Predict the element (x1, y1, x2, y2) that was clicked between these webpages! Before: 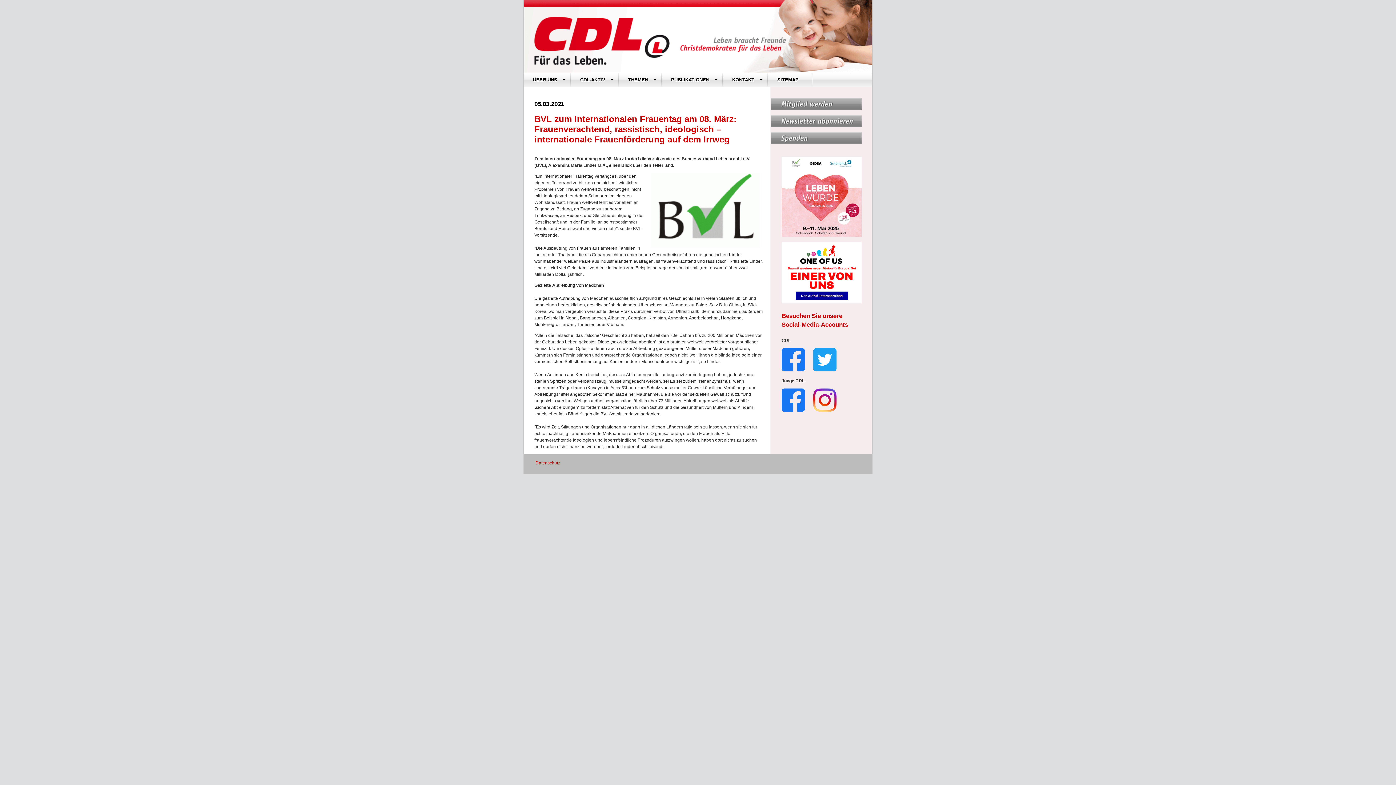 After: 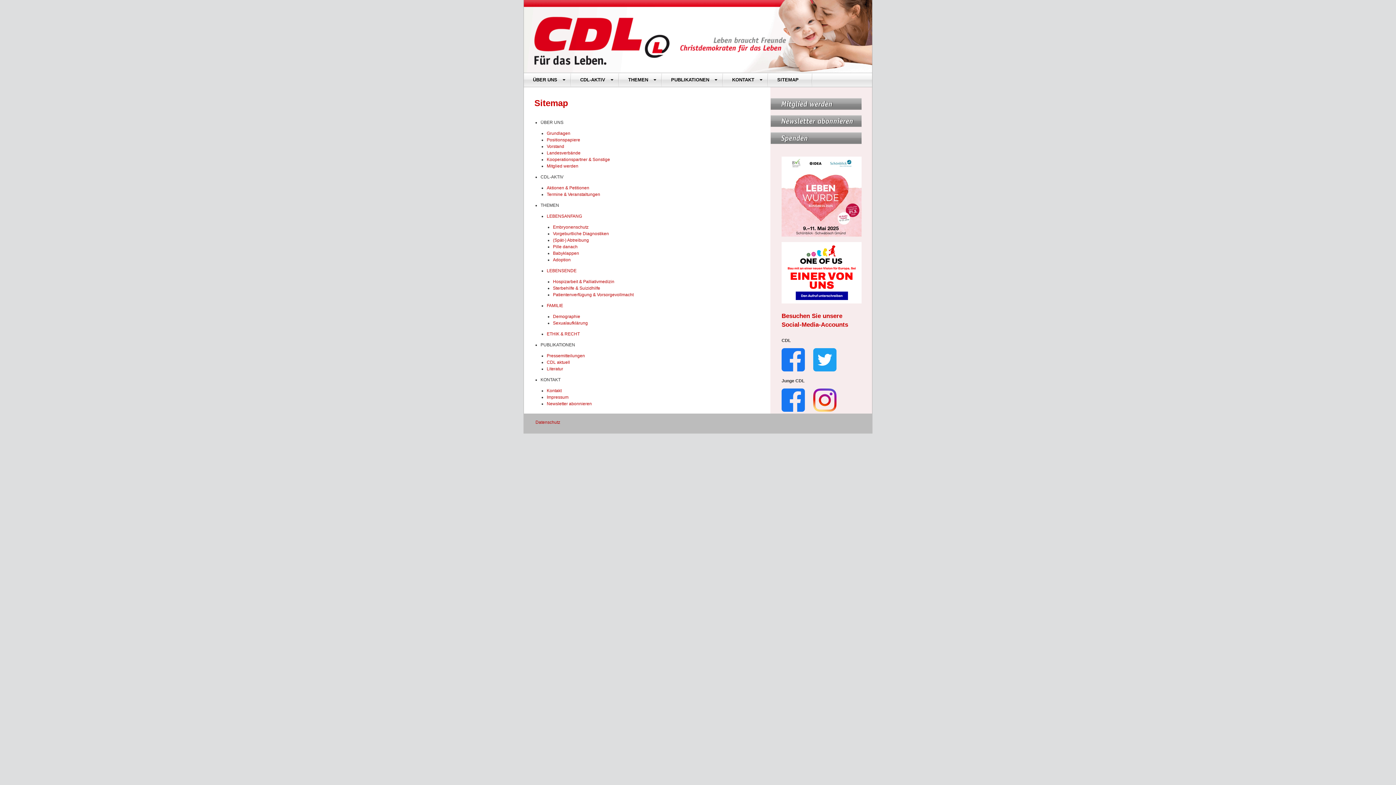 Action: bbox: (768, 72, 812, 87) label: SITEMAP